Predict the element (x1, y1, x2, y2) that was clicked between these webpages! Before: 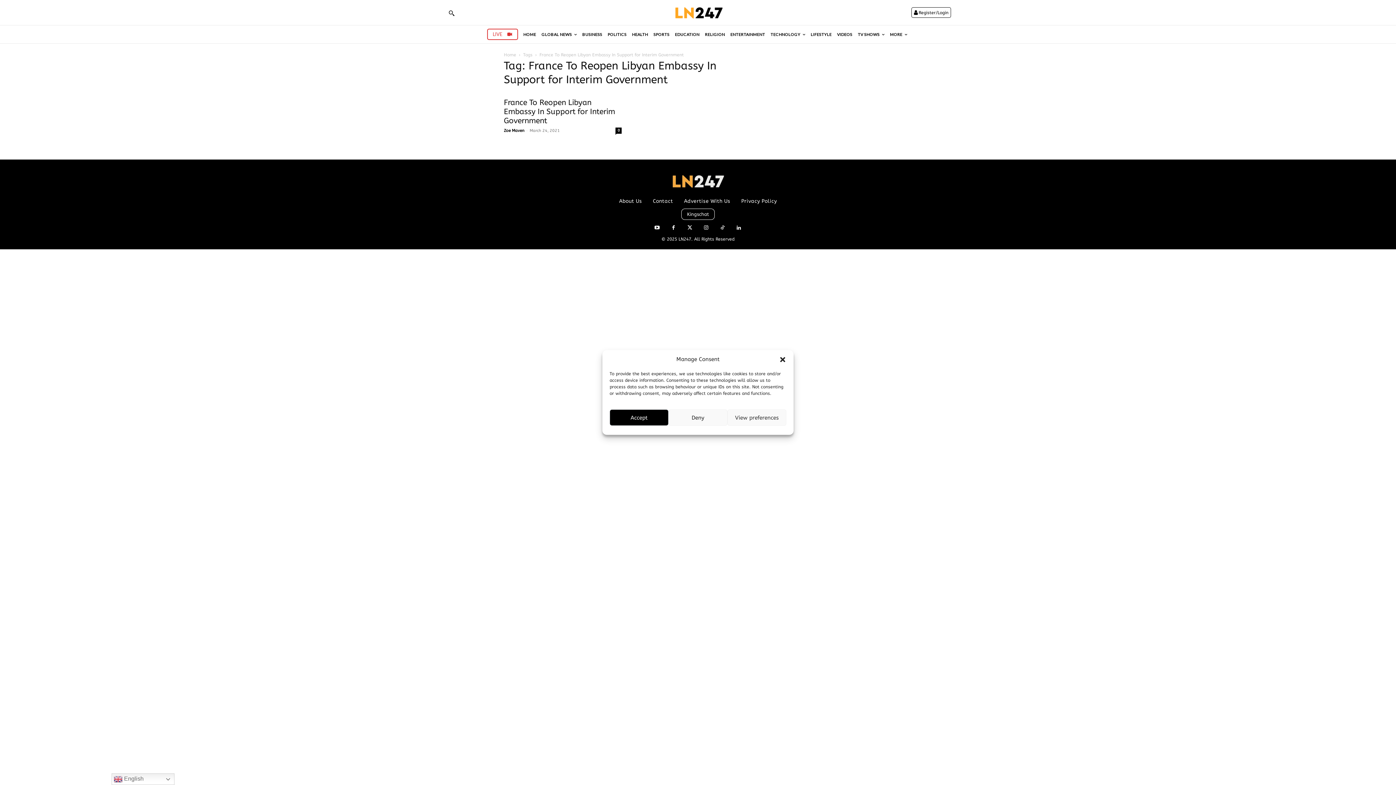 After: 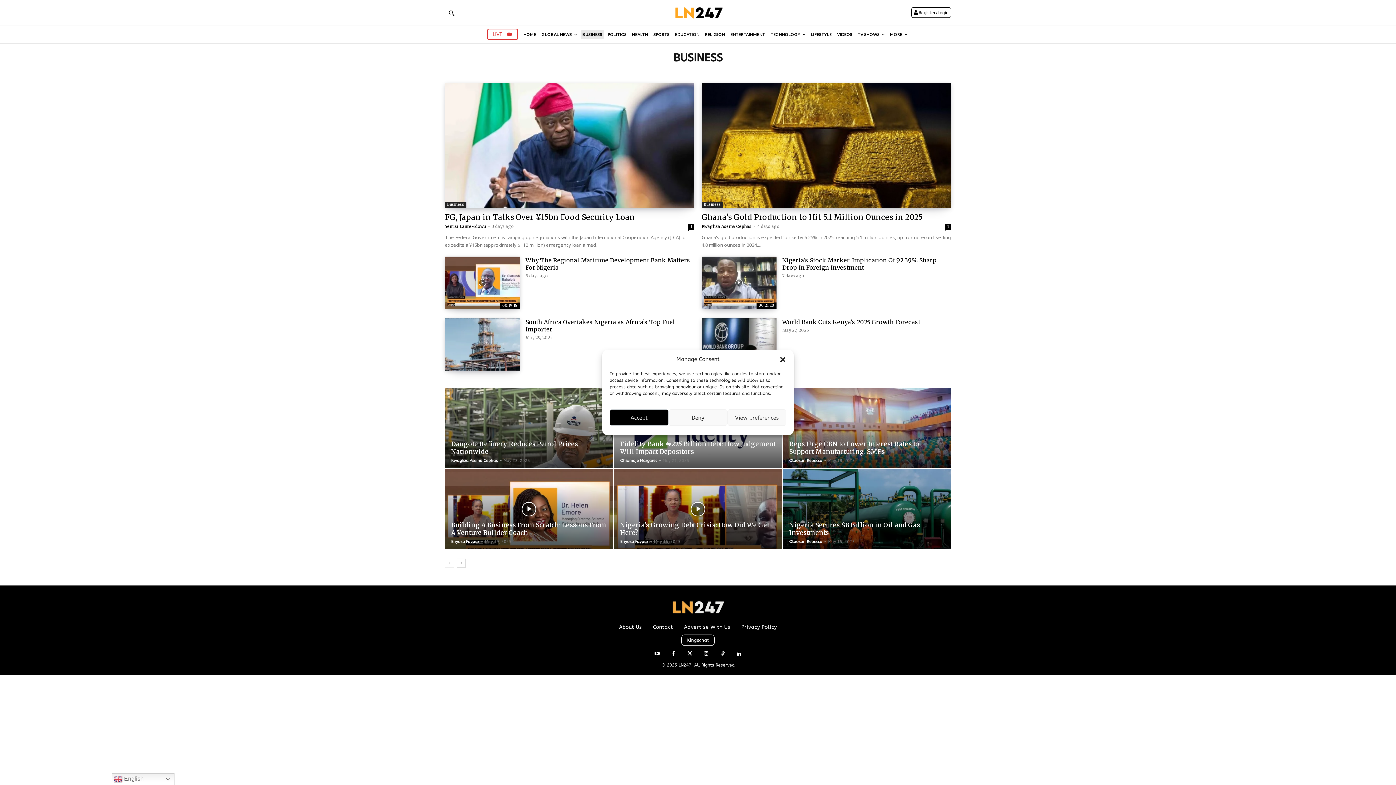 Action: bbox: (580, 29, 604, 38) label: BUSINESS